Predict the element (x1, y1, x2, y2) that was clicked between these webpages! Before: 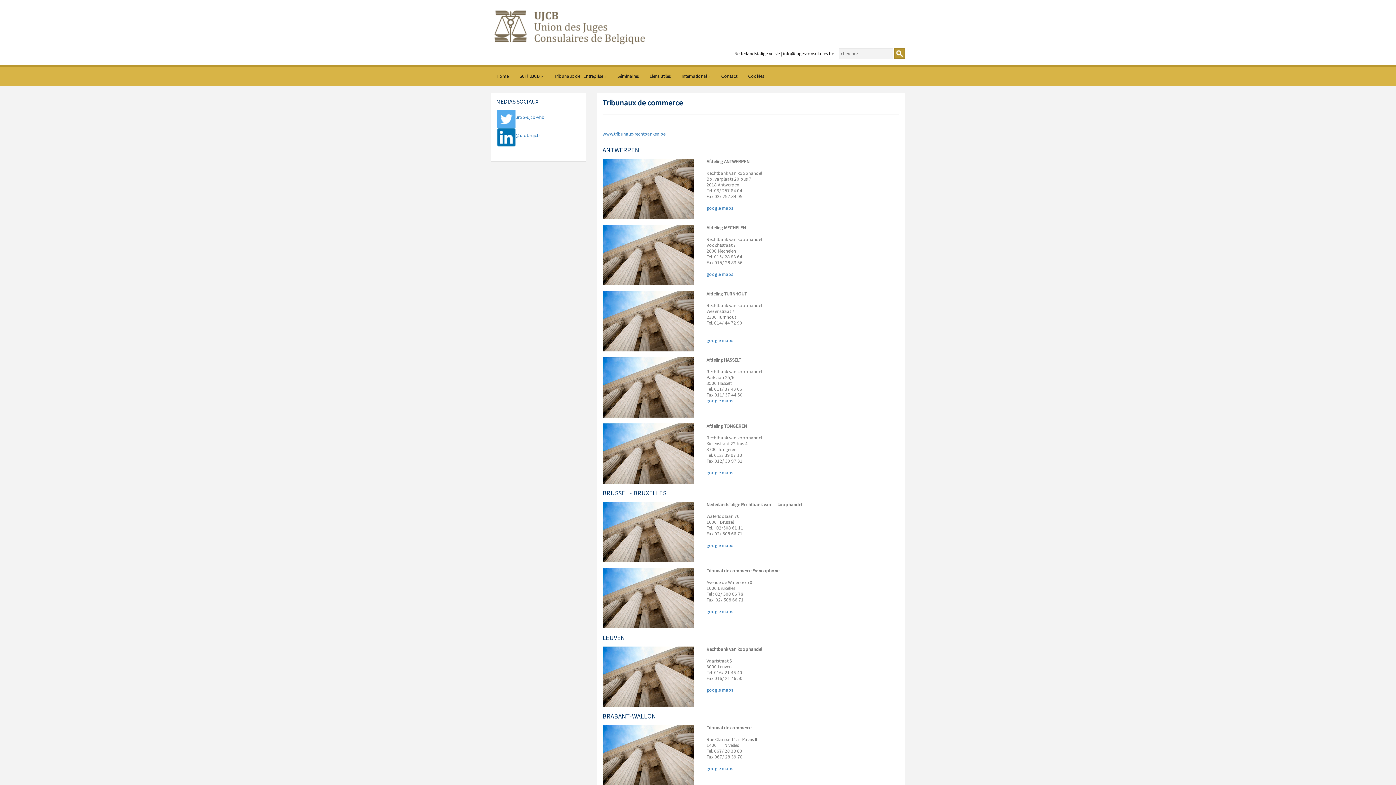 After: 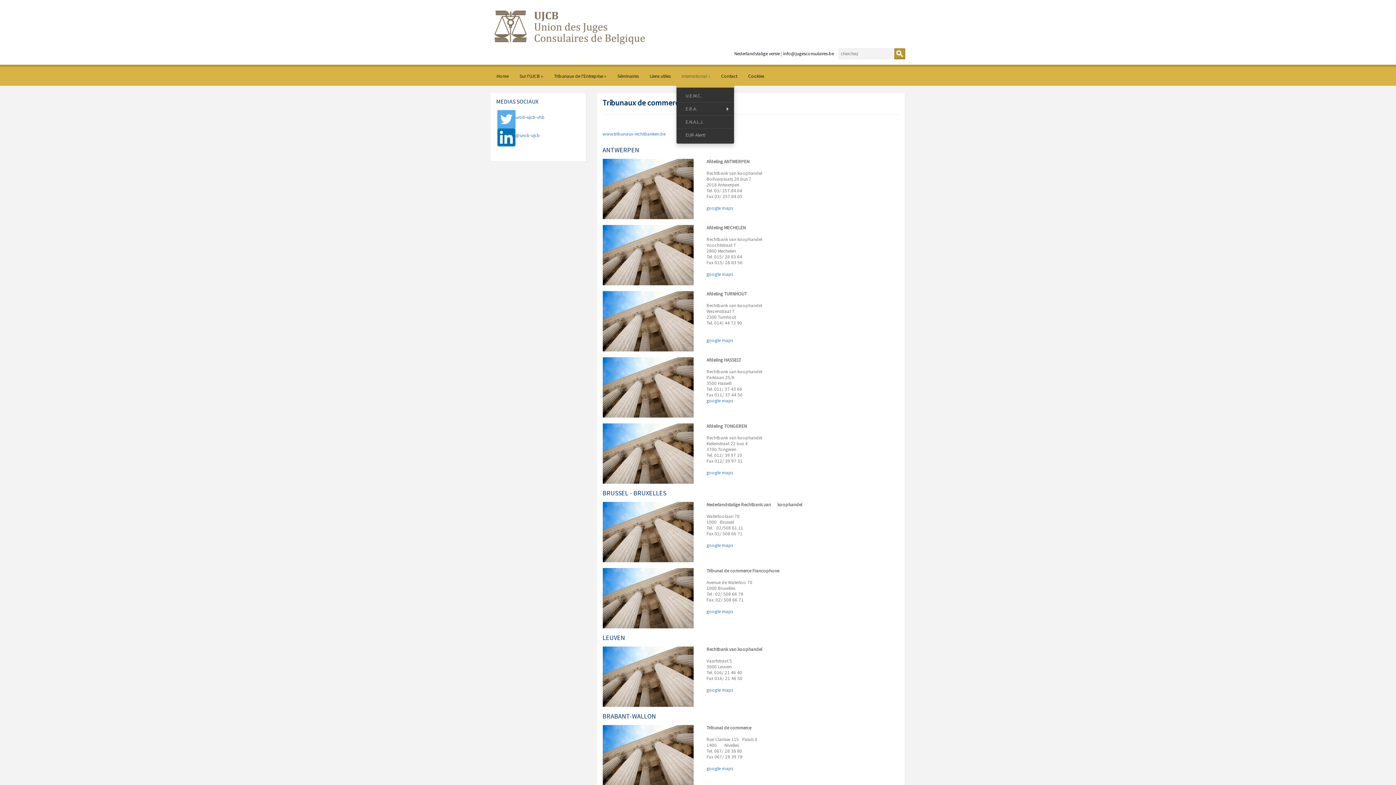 Action: label: International » bbox: (676, 67, 716, 85)